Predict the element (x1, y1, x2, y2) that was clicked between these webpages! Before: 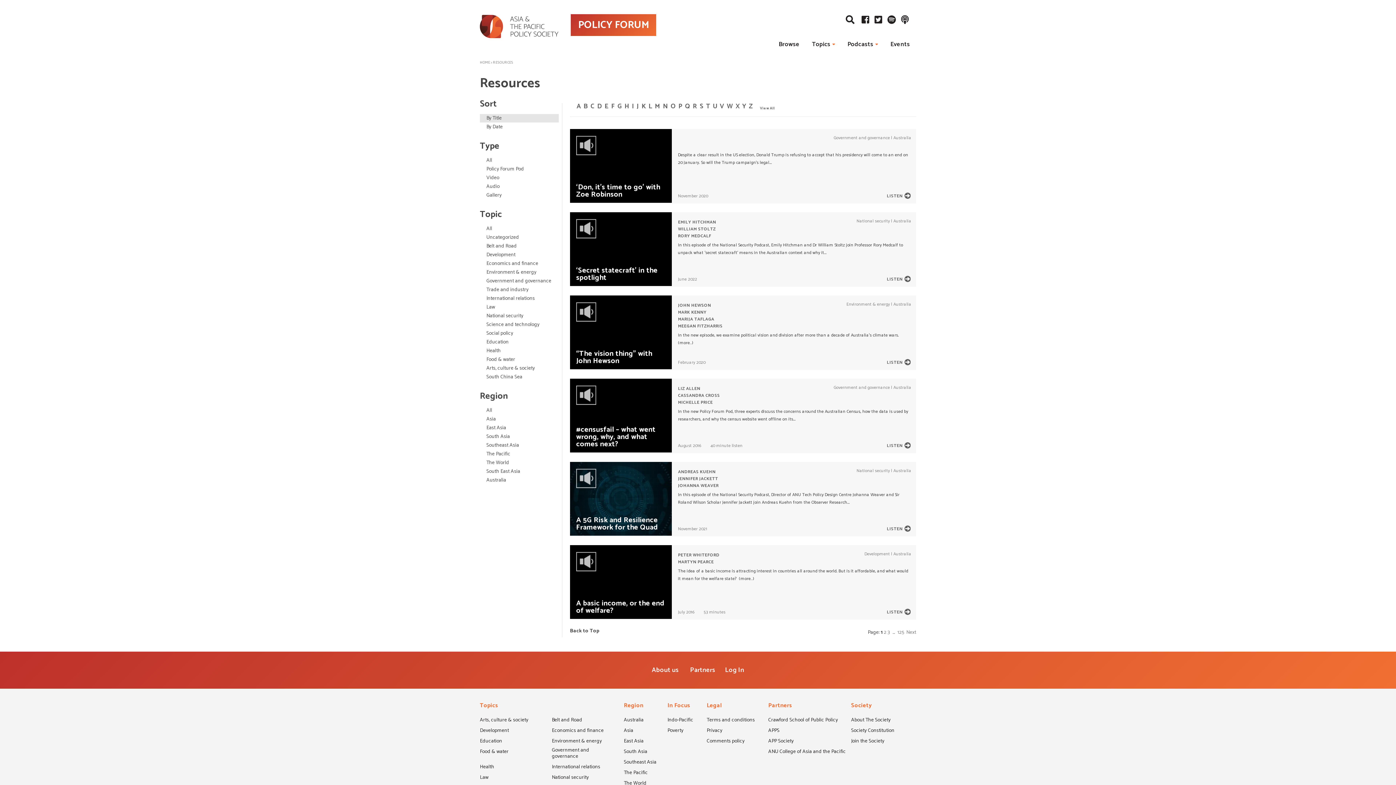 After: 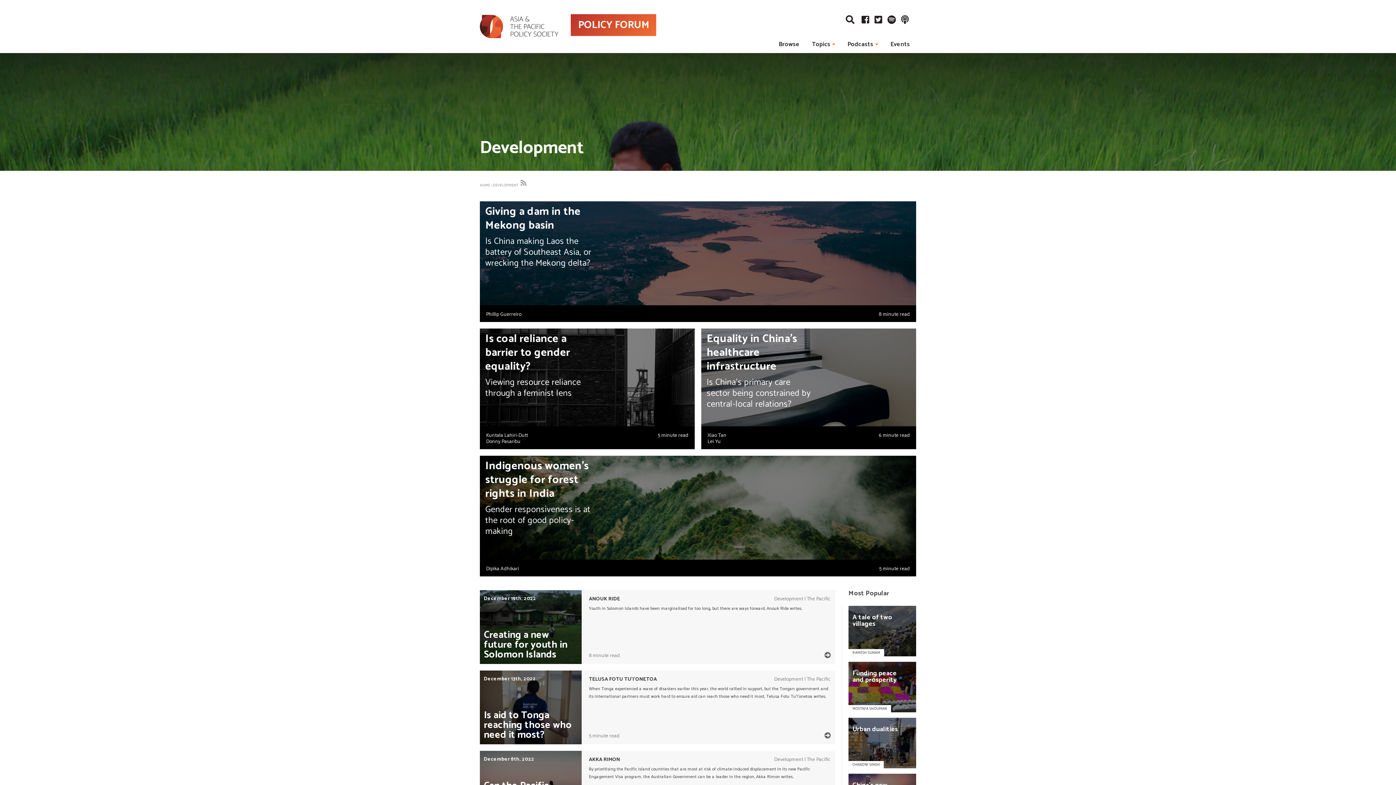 Action: label: Development bbox: (864, 550, 890, 557)